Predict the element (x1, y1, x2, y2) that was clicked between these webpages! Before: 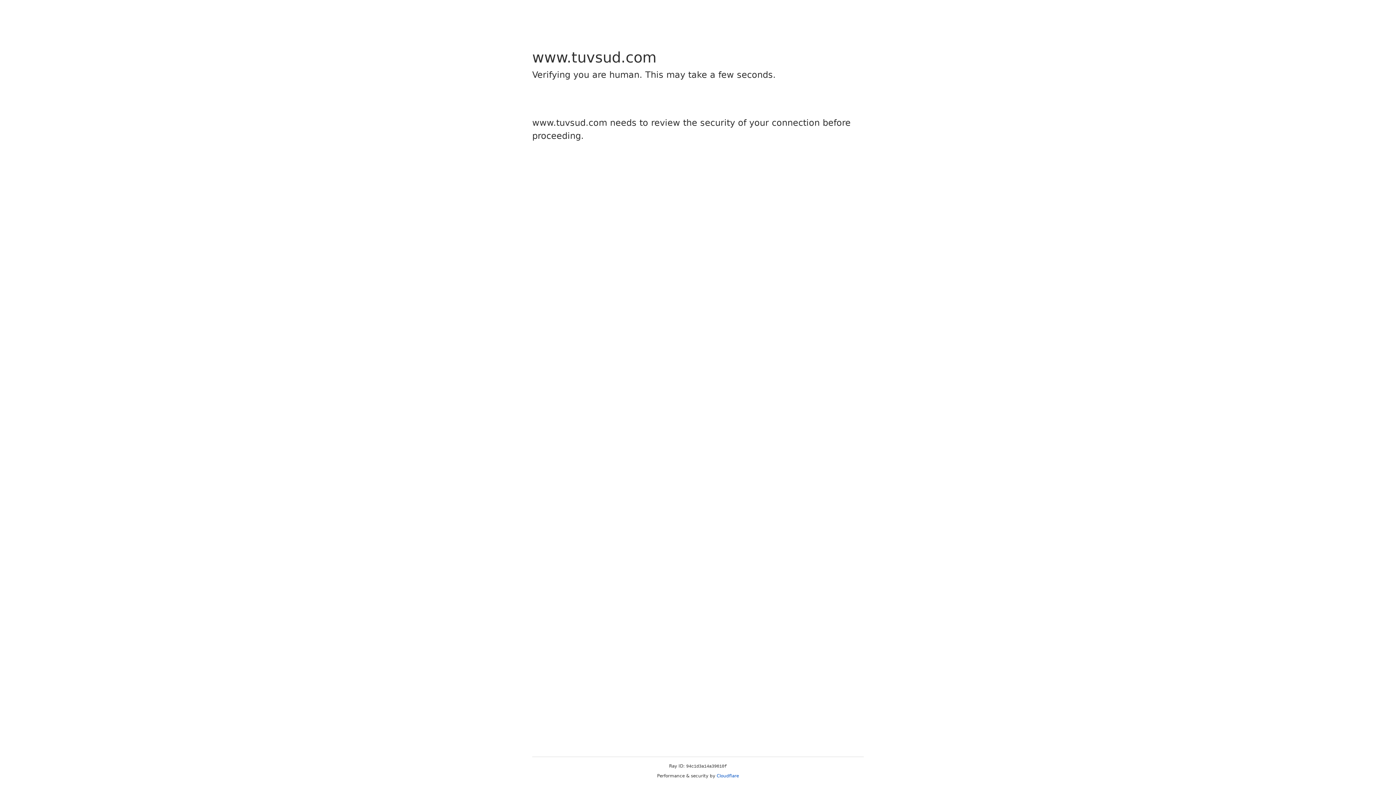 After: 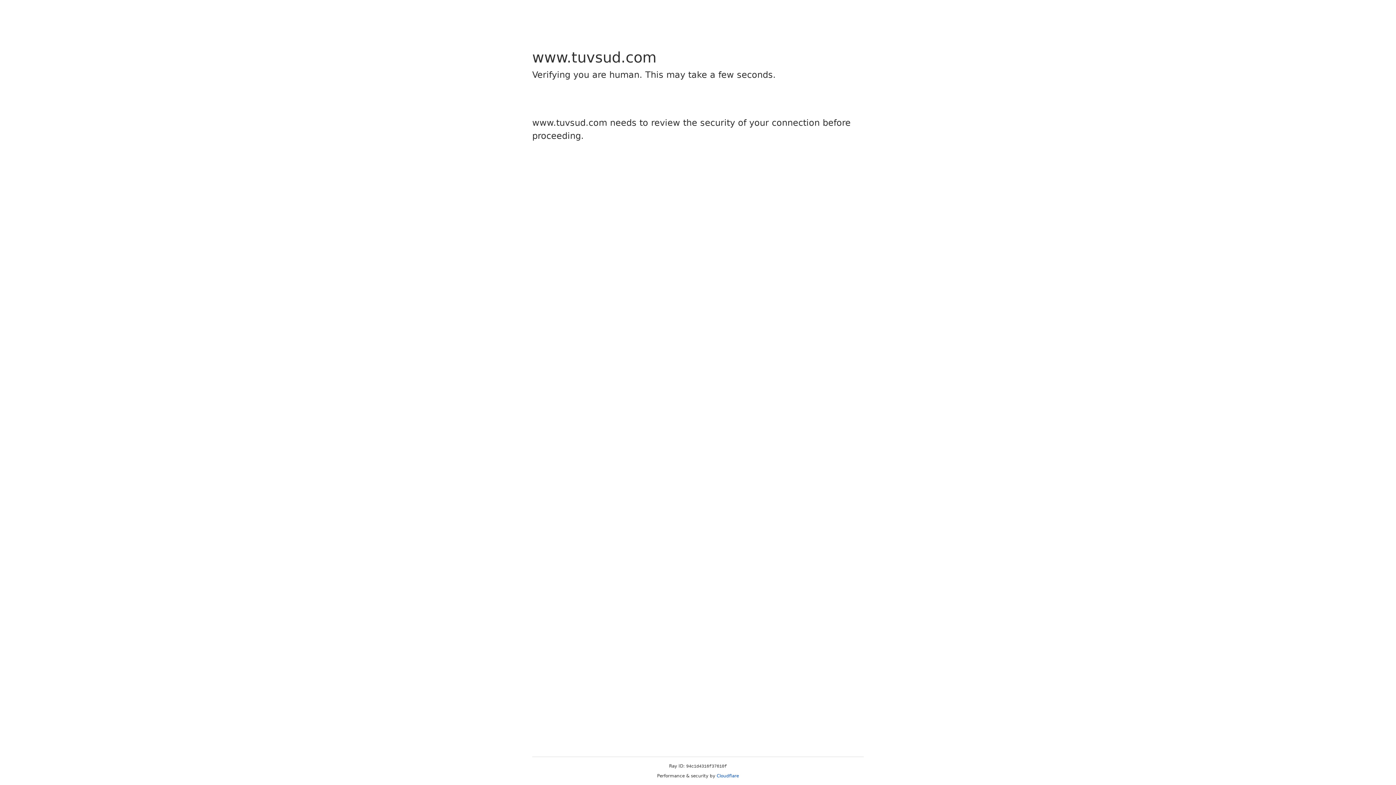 Action: label: Cloudflare bbox: (716, 773, 739, 778)